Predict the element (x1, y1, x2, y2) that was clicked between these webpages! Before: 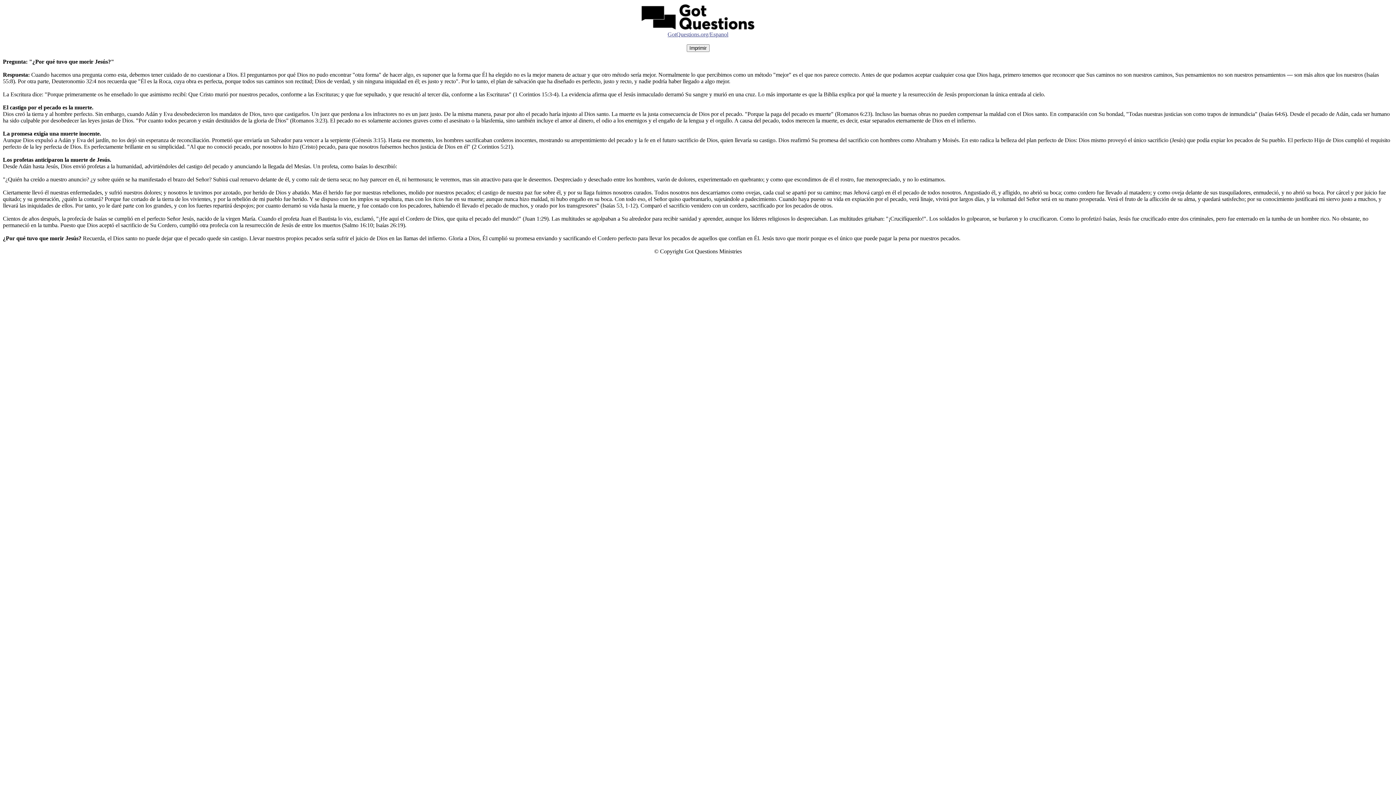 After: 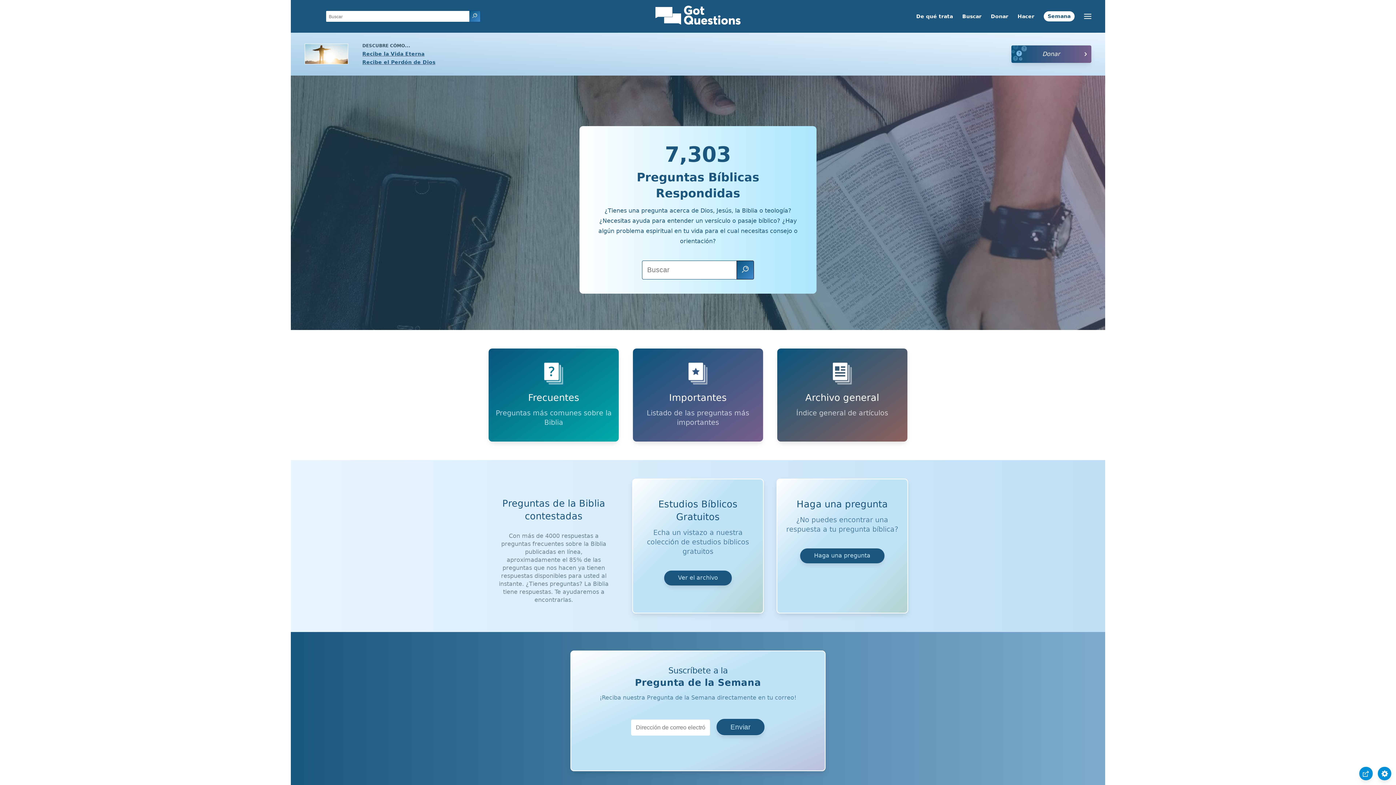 Action: label: GotQuestions.org/Espanol bbox: (667, 31, 728, 37)